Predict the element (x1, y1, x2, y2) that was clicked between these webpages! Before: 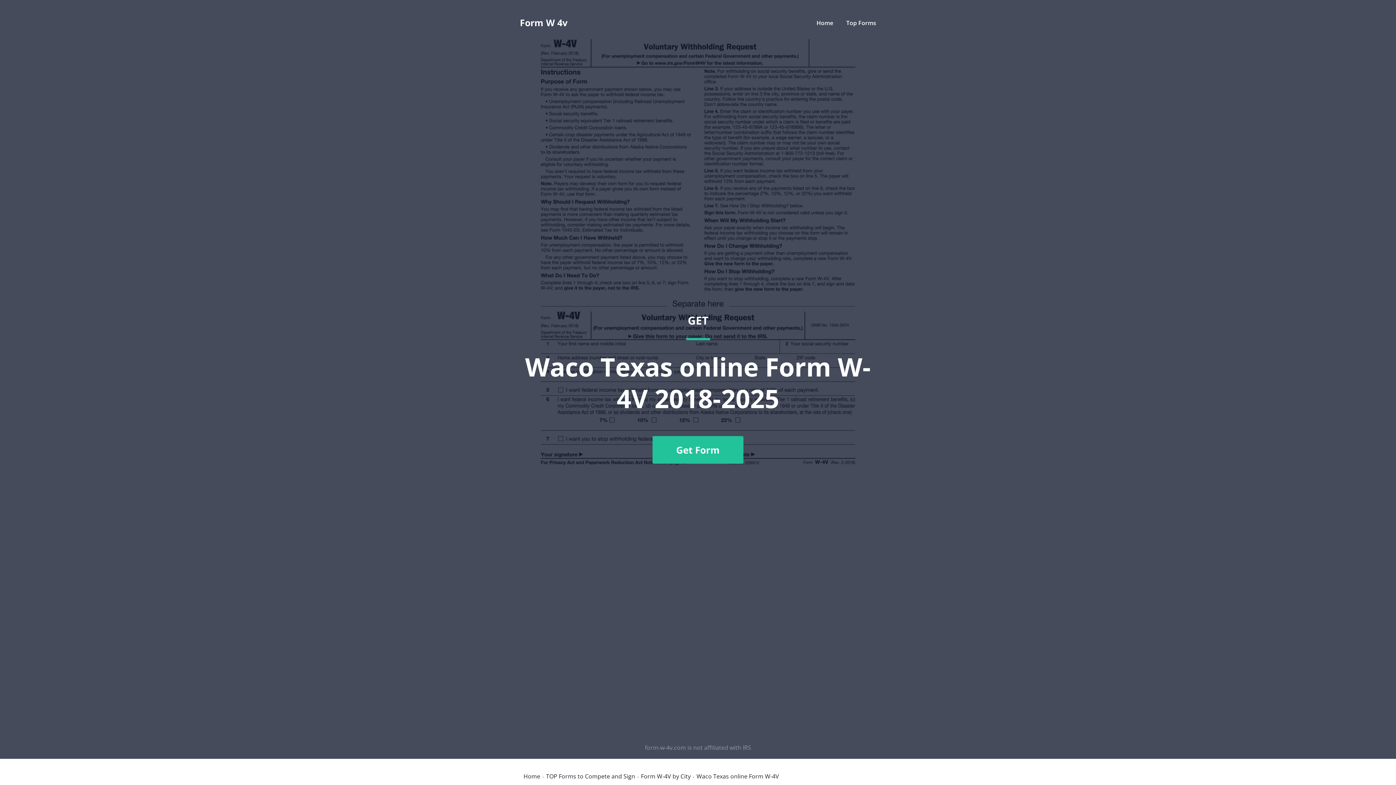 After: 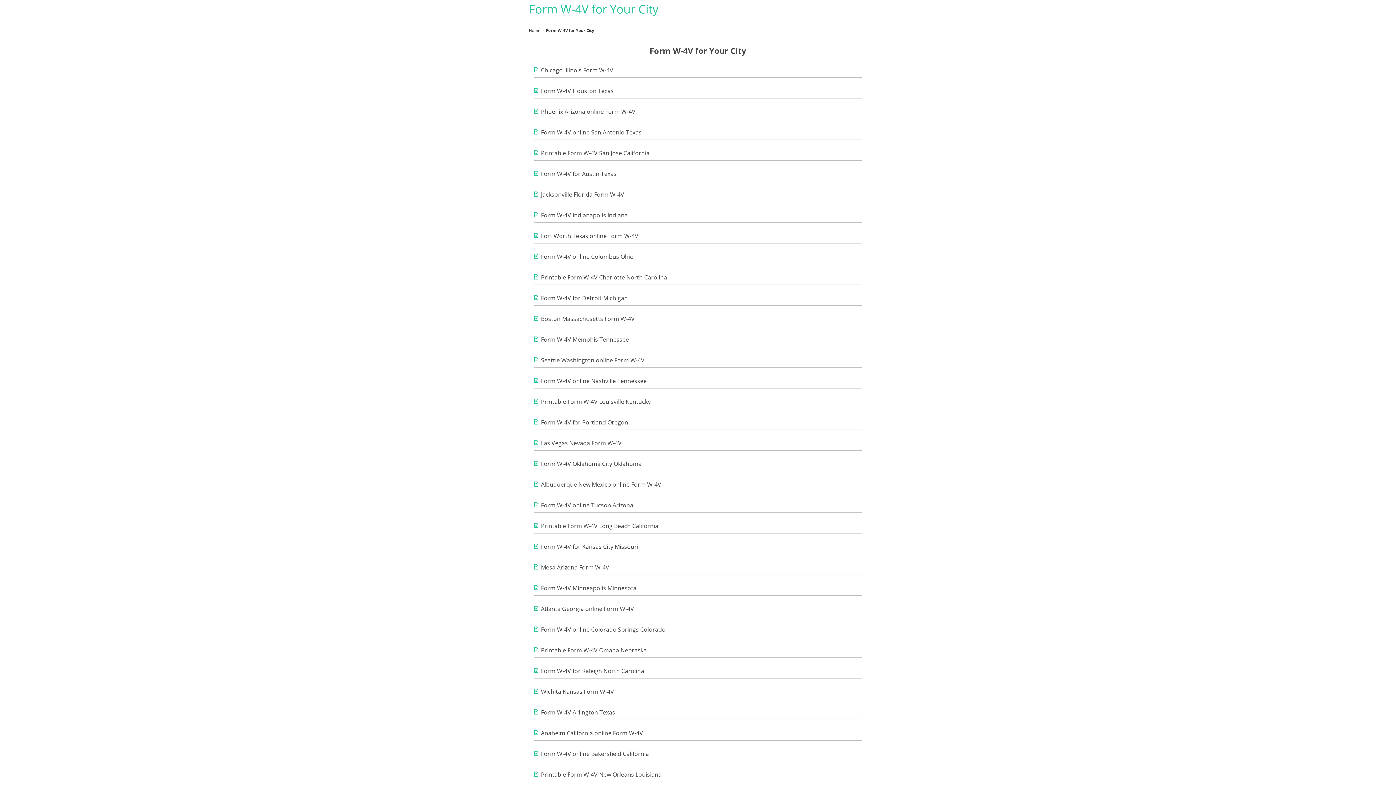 Action: label: Form W-4V by City bbox: (641, 773, 690, 779)